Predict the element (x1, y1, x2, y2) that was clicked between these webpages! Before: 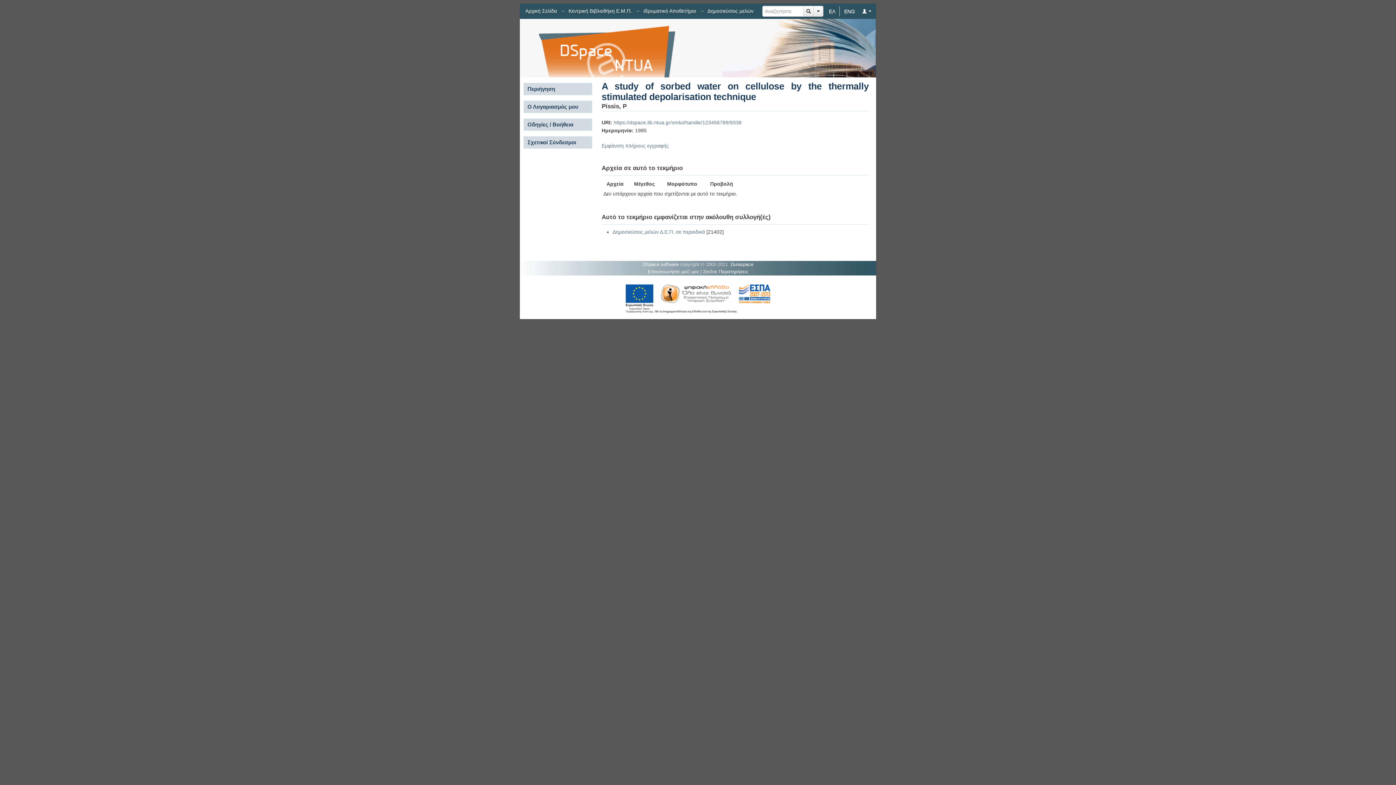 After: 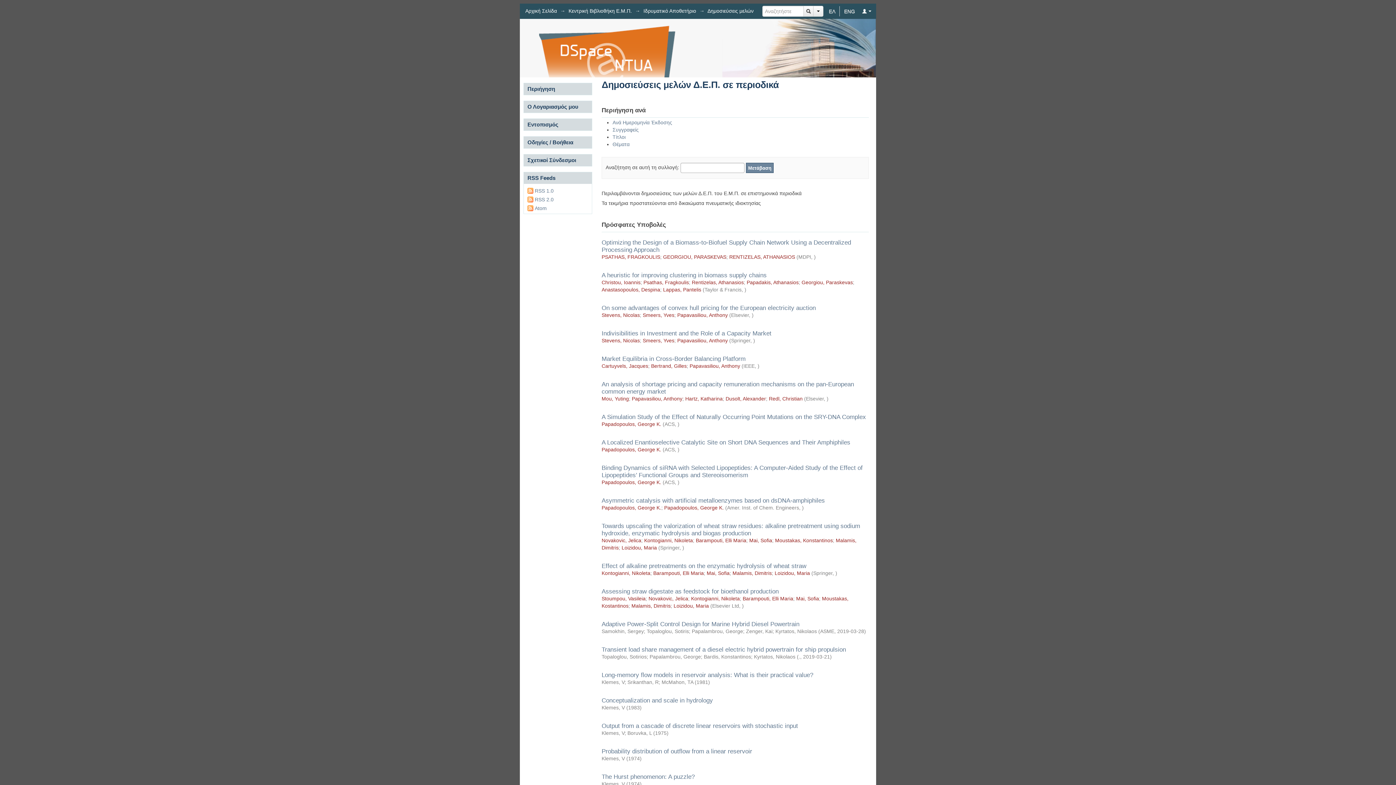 Action: bbox: (612, 229, 705, 234) label: Δημοσιεύσεις μελών Δ.Ε.Π. σε περιοδικά